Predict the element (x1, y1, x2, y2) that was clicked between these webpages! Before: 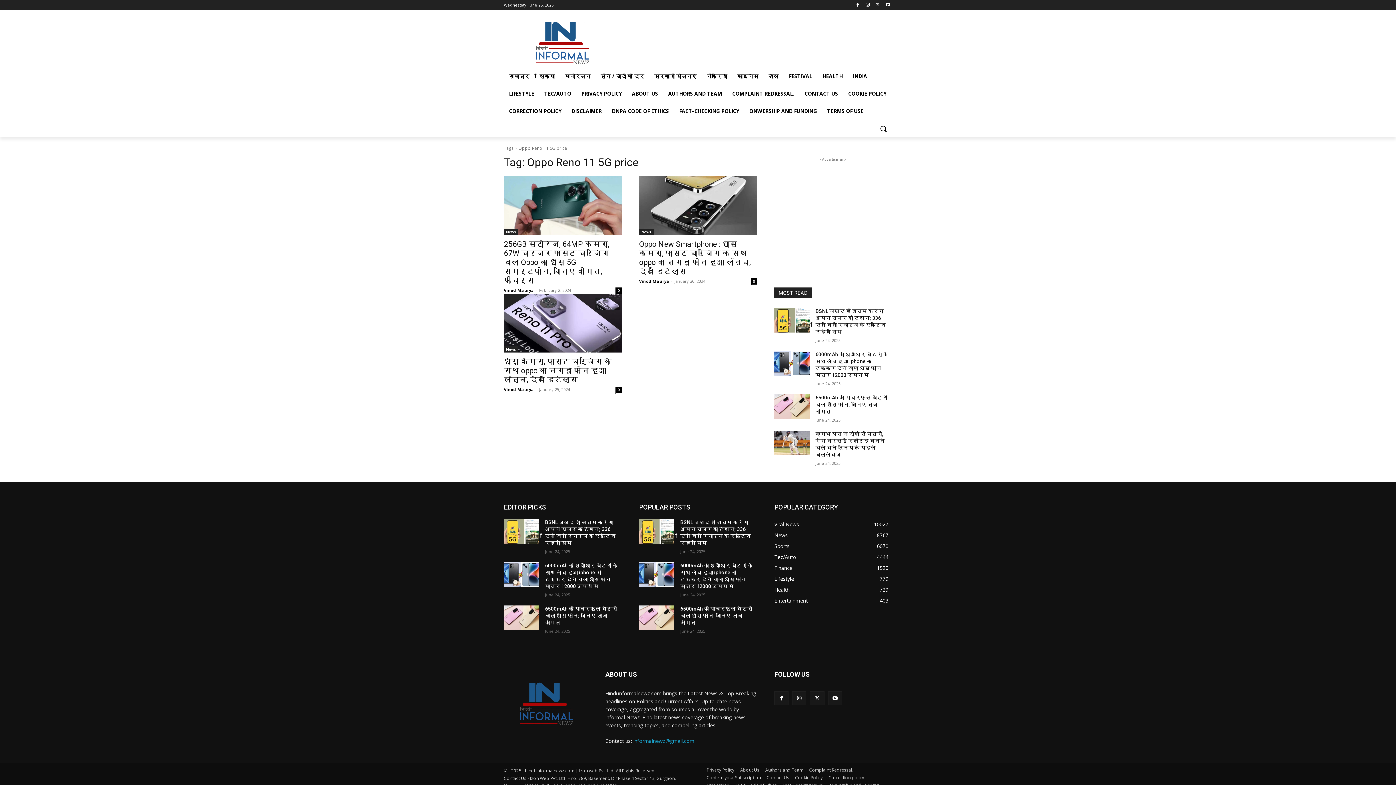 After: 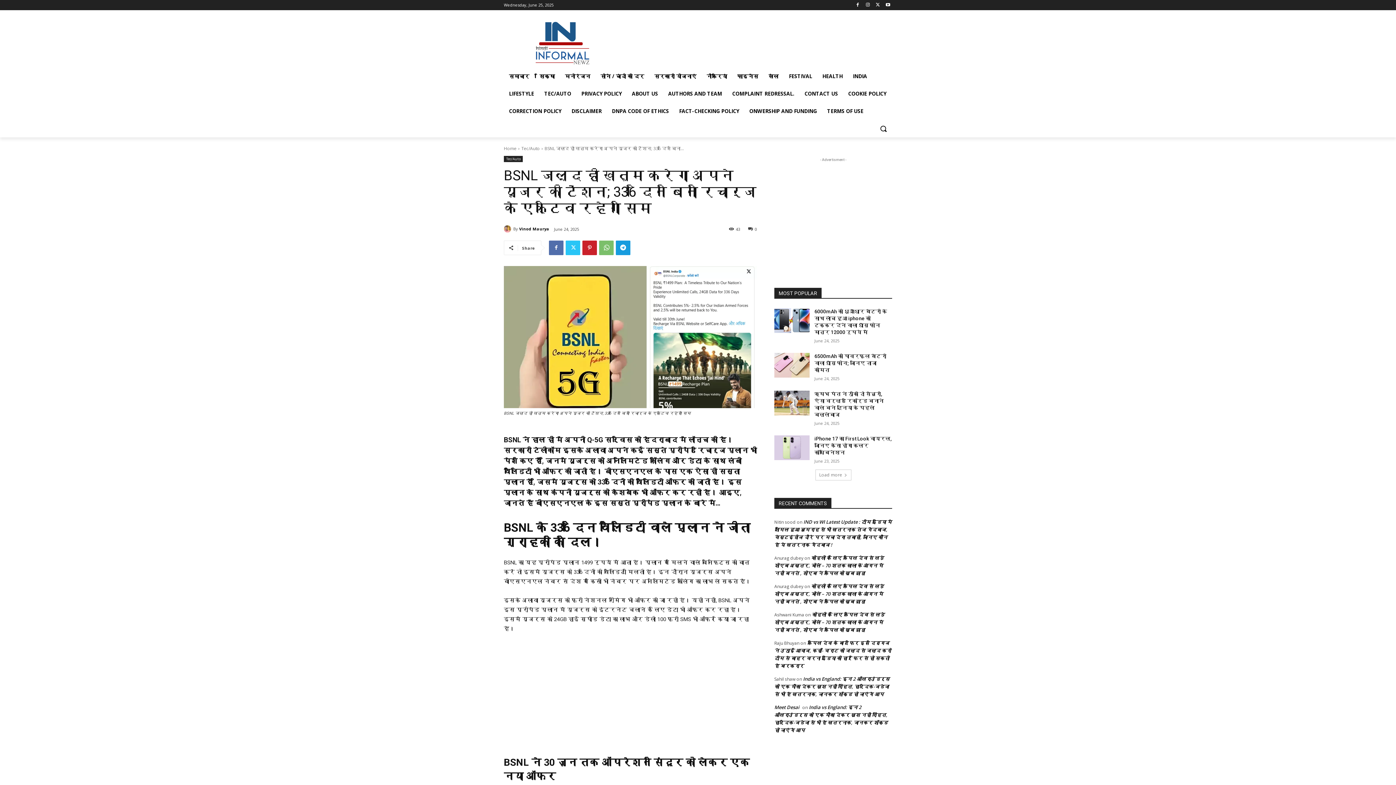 Action: bbox: (774, 307, 809, 332)